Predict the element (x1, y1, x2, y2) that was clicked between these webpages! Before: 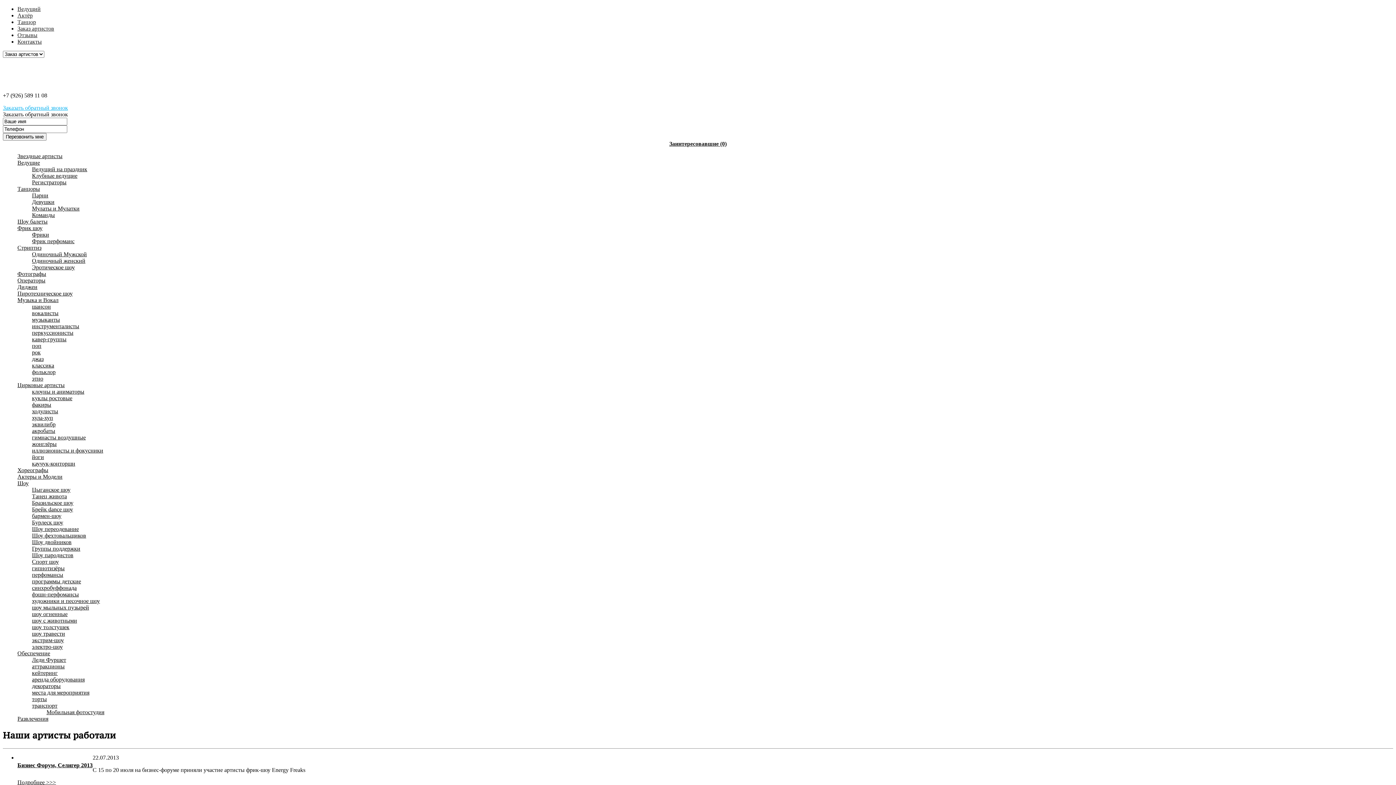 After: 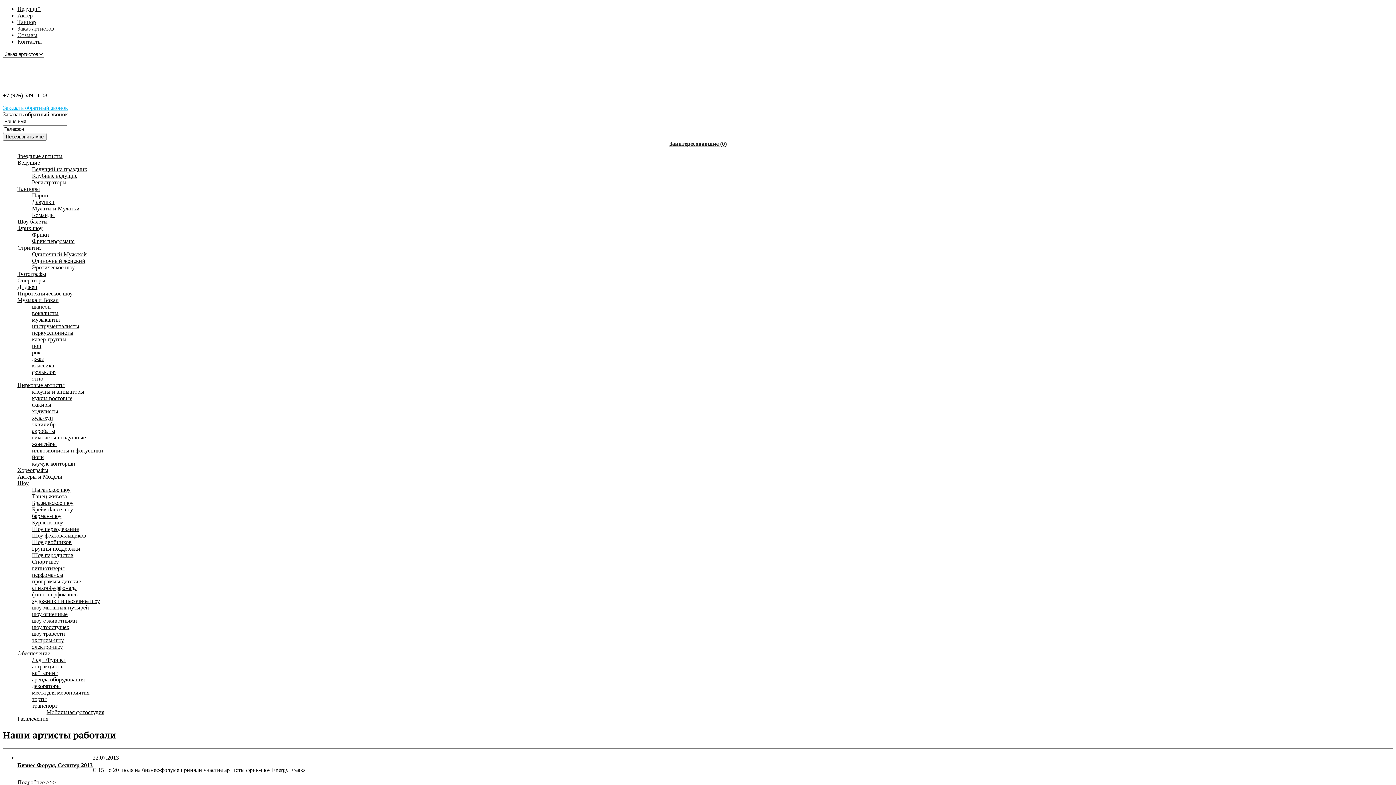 Action: label: клоуны и аниматоры bbox: (32, 388, 84, 394)